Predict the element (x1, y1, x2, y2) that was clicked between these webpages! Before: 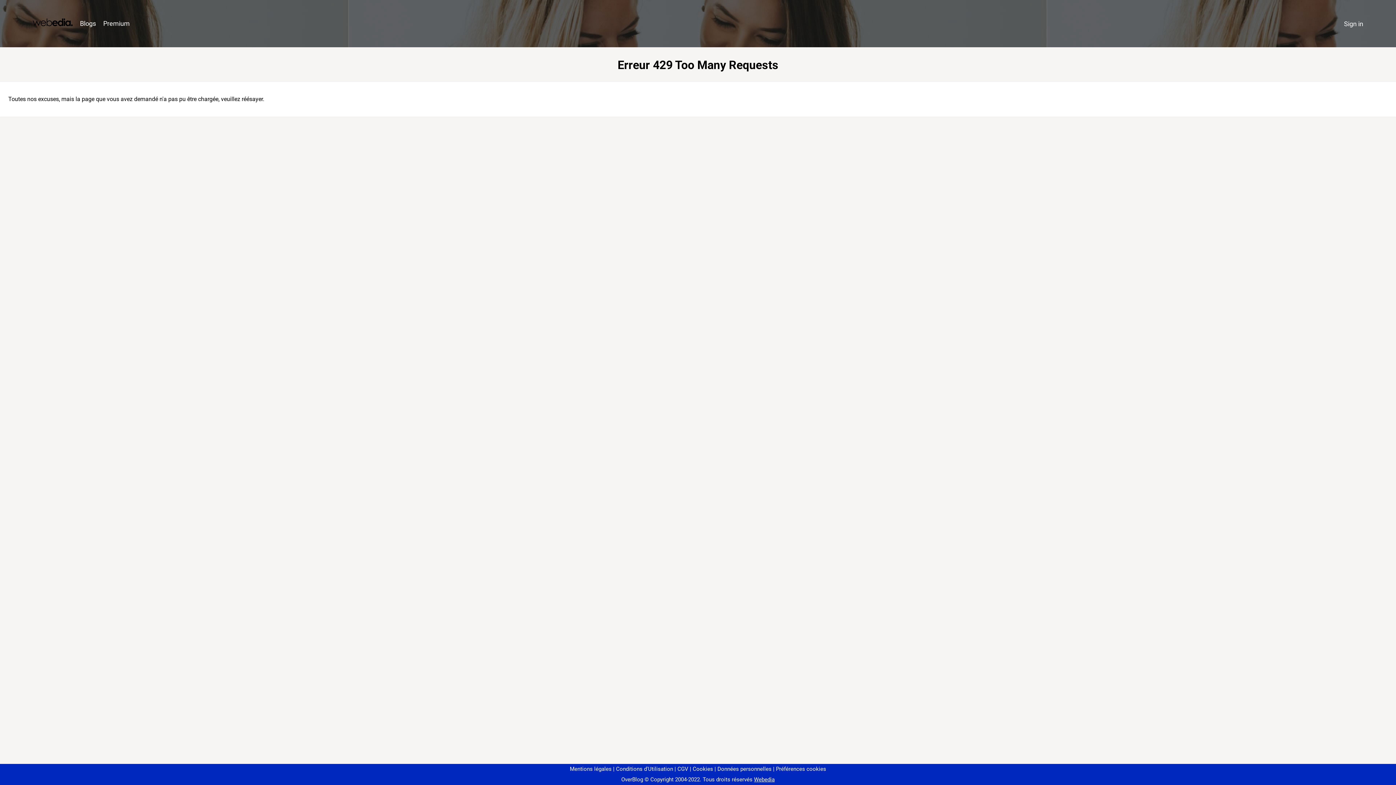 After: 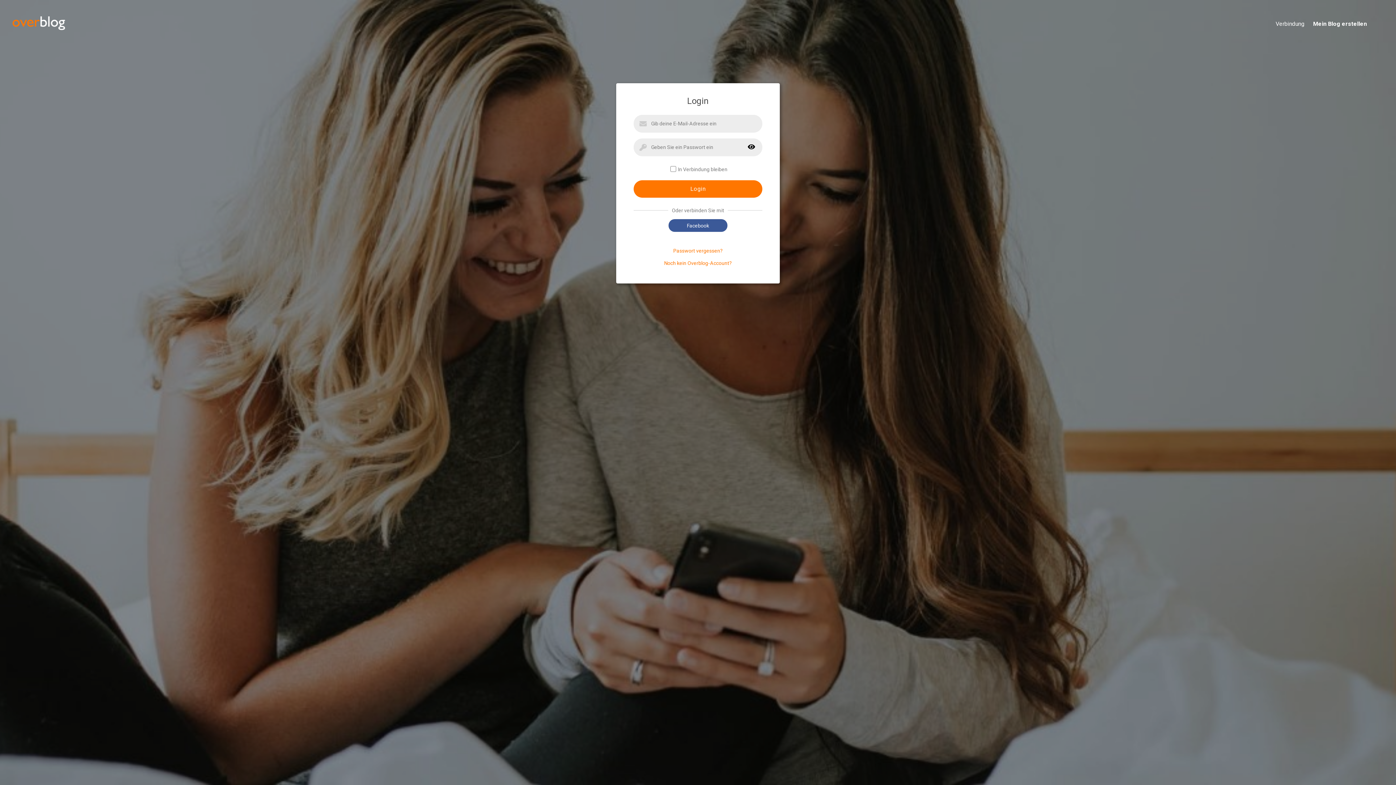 Action: label: Sign in bbox: (1340, 16, 1367, 31)